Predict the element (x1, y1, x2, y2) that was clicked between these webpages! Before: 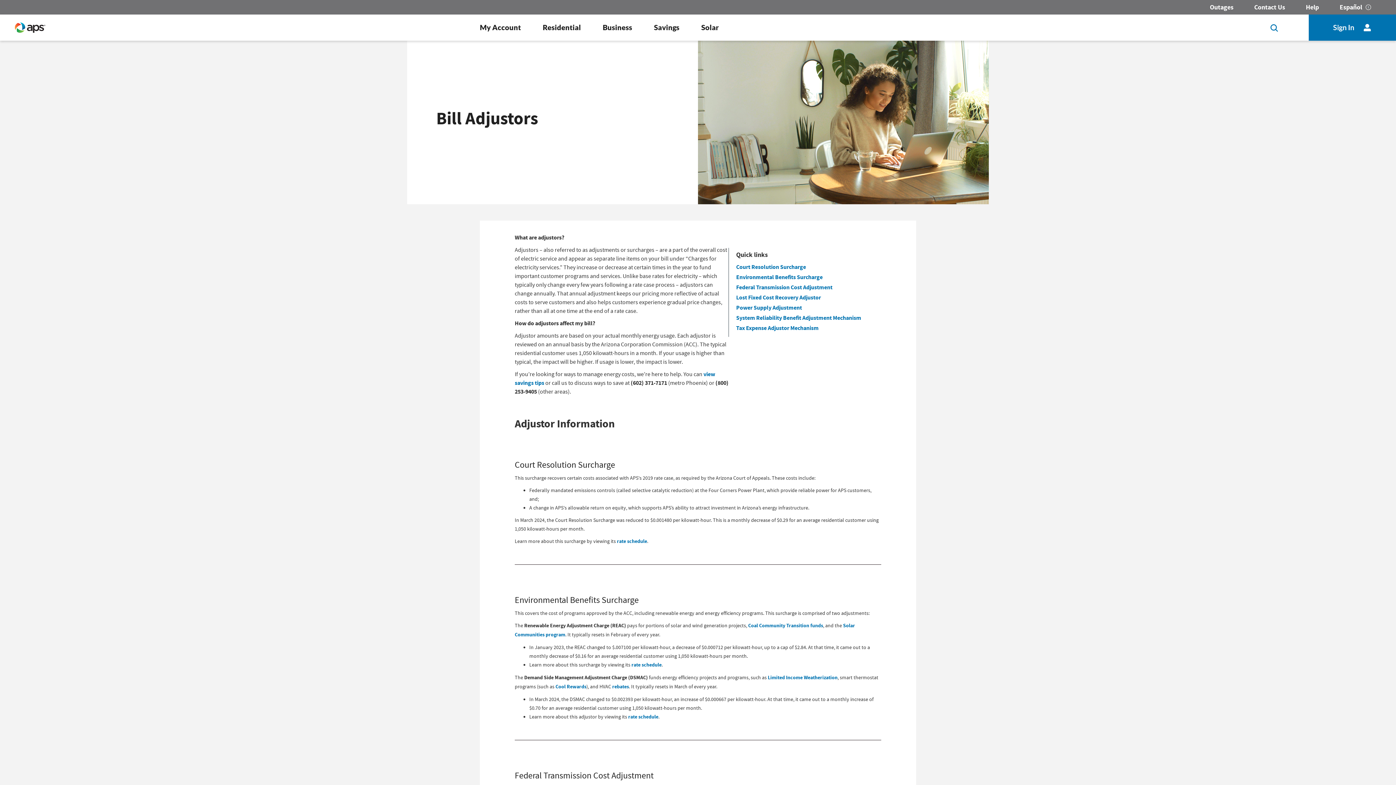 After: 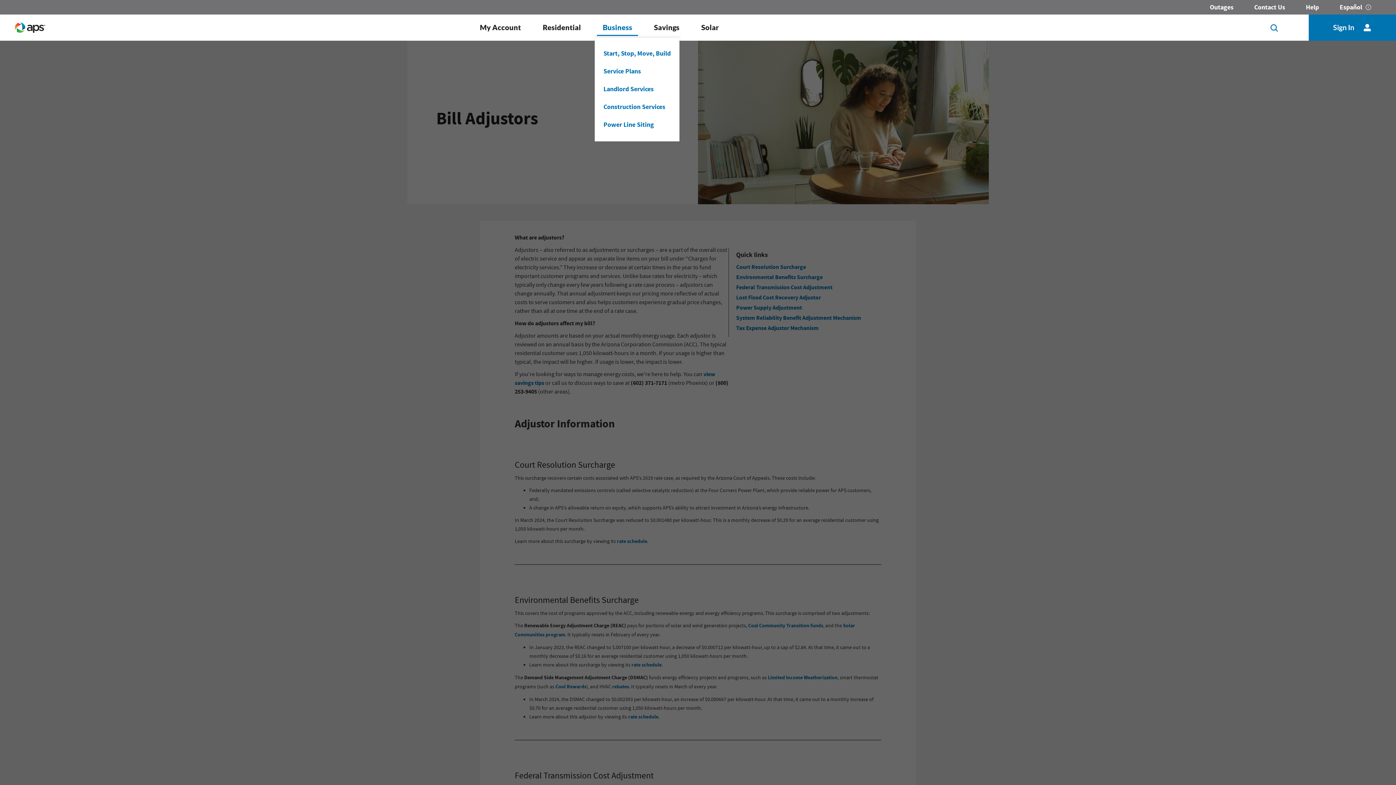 Action: label: Business bbox: (597, 14, 638, 40)